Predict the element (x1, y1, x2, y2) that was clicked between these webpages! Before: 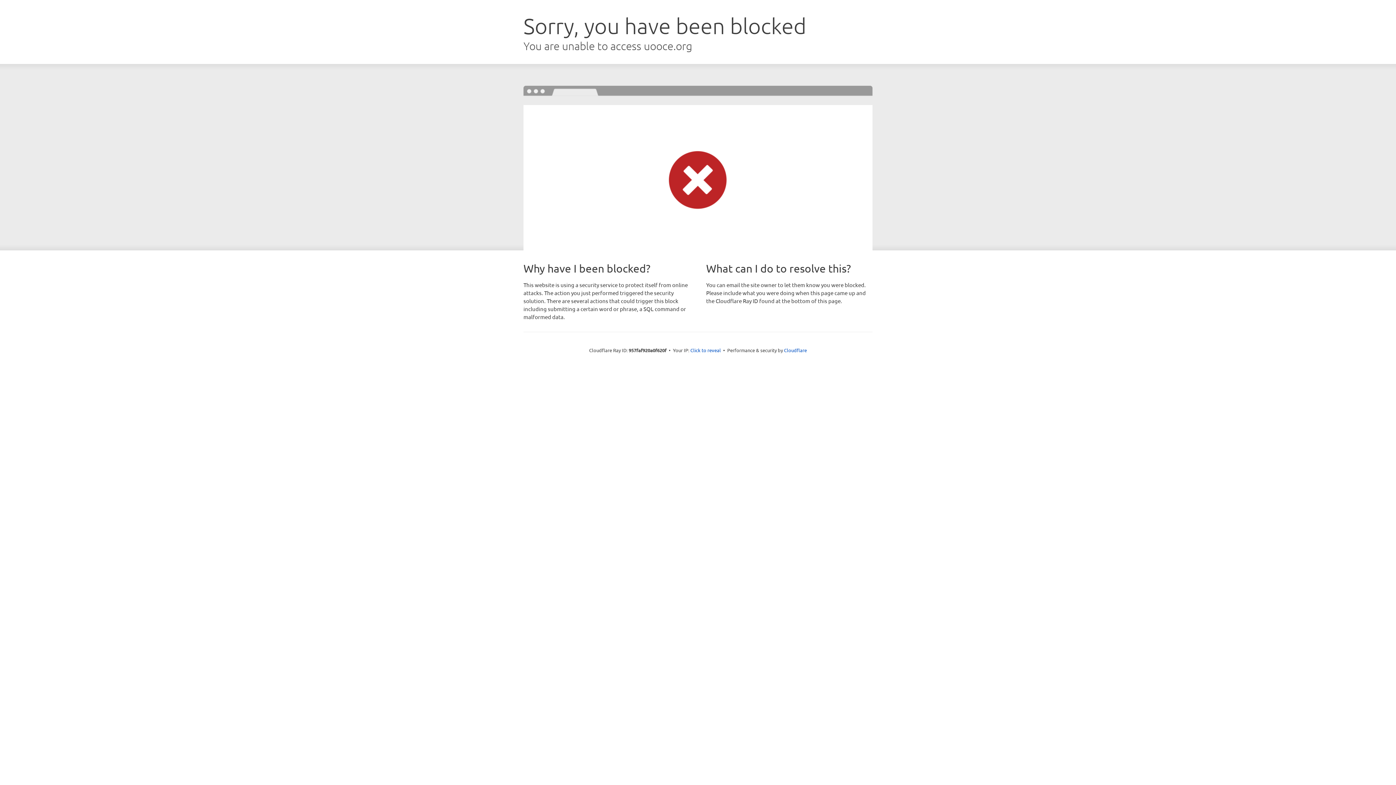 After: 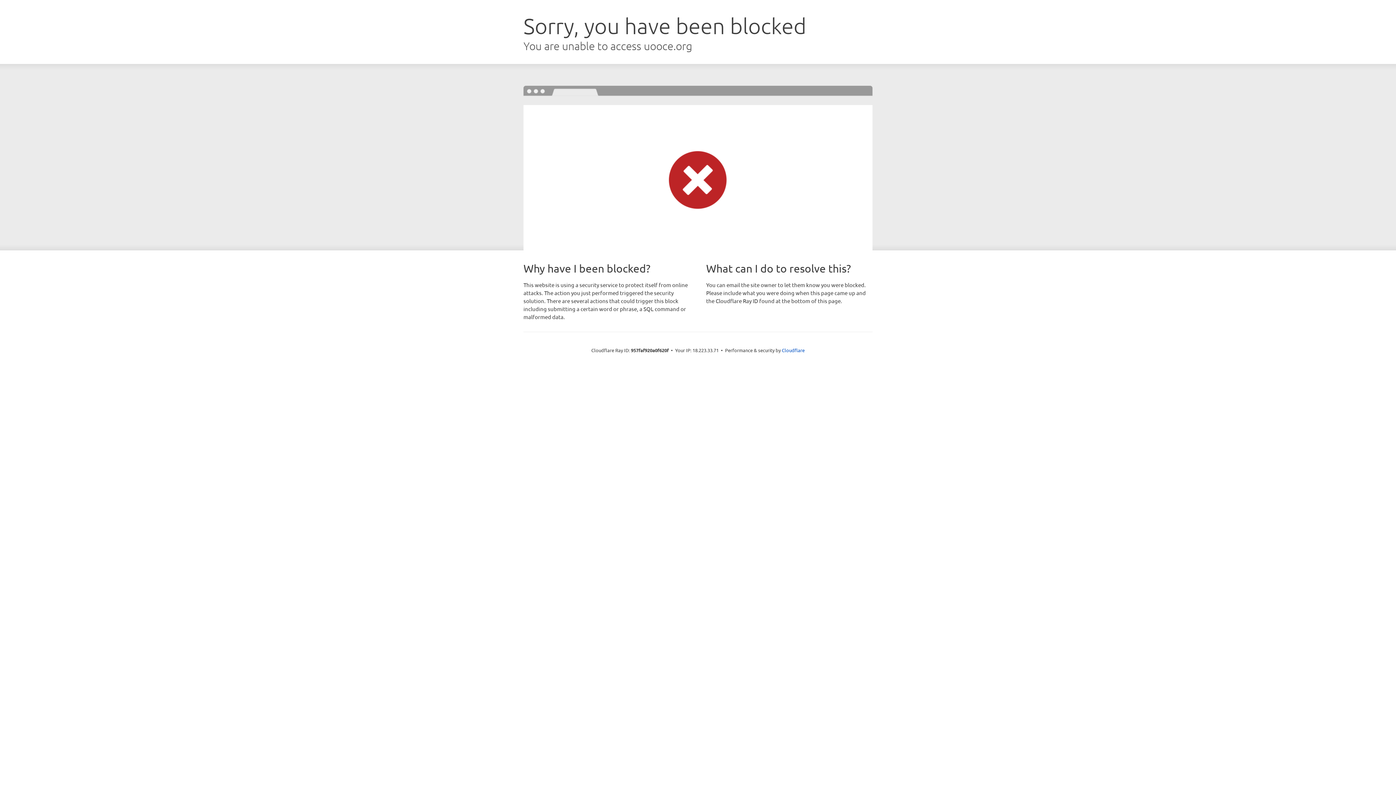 Action: label: Click to reveal bbox: (690, 346, 721, 353)